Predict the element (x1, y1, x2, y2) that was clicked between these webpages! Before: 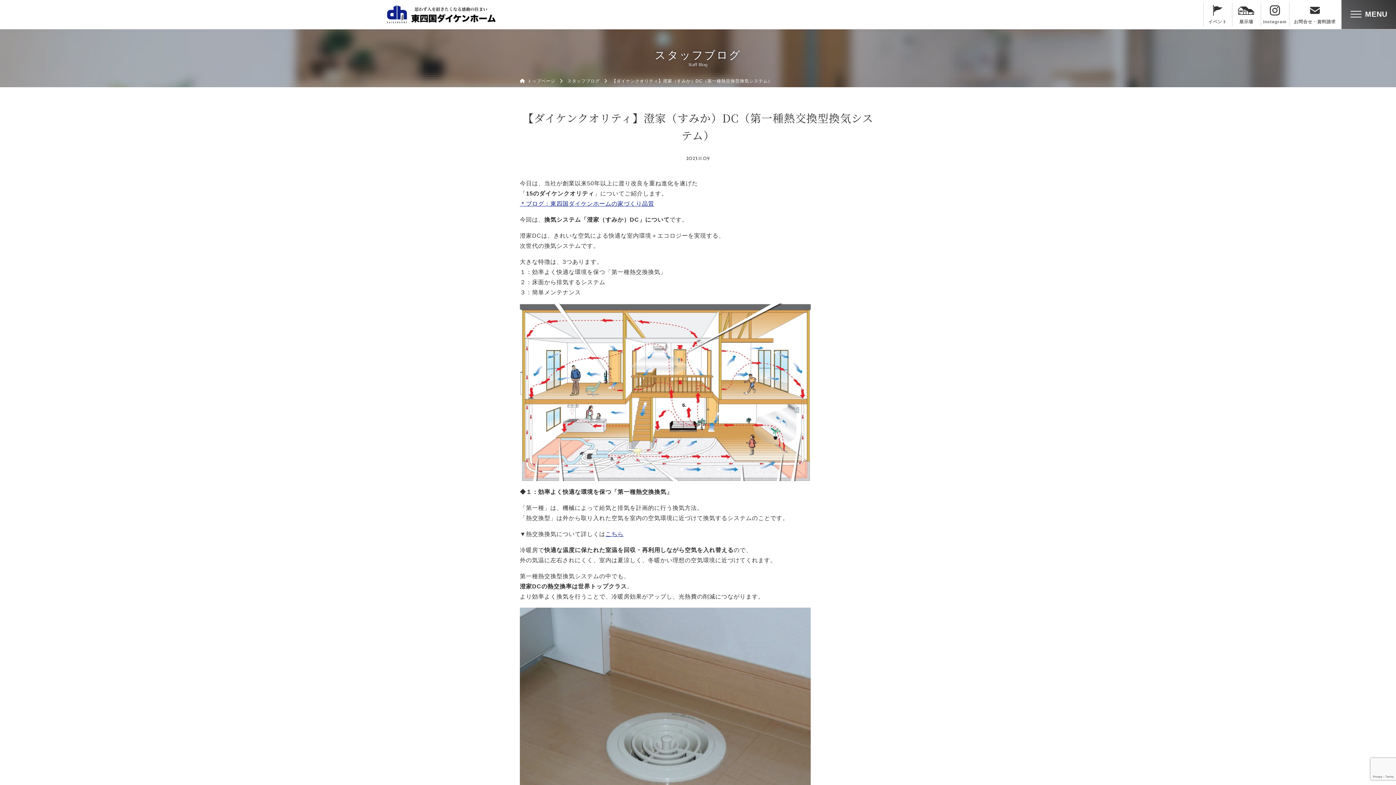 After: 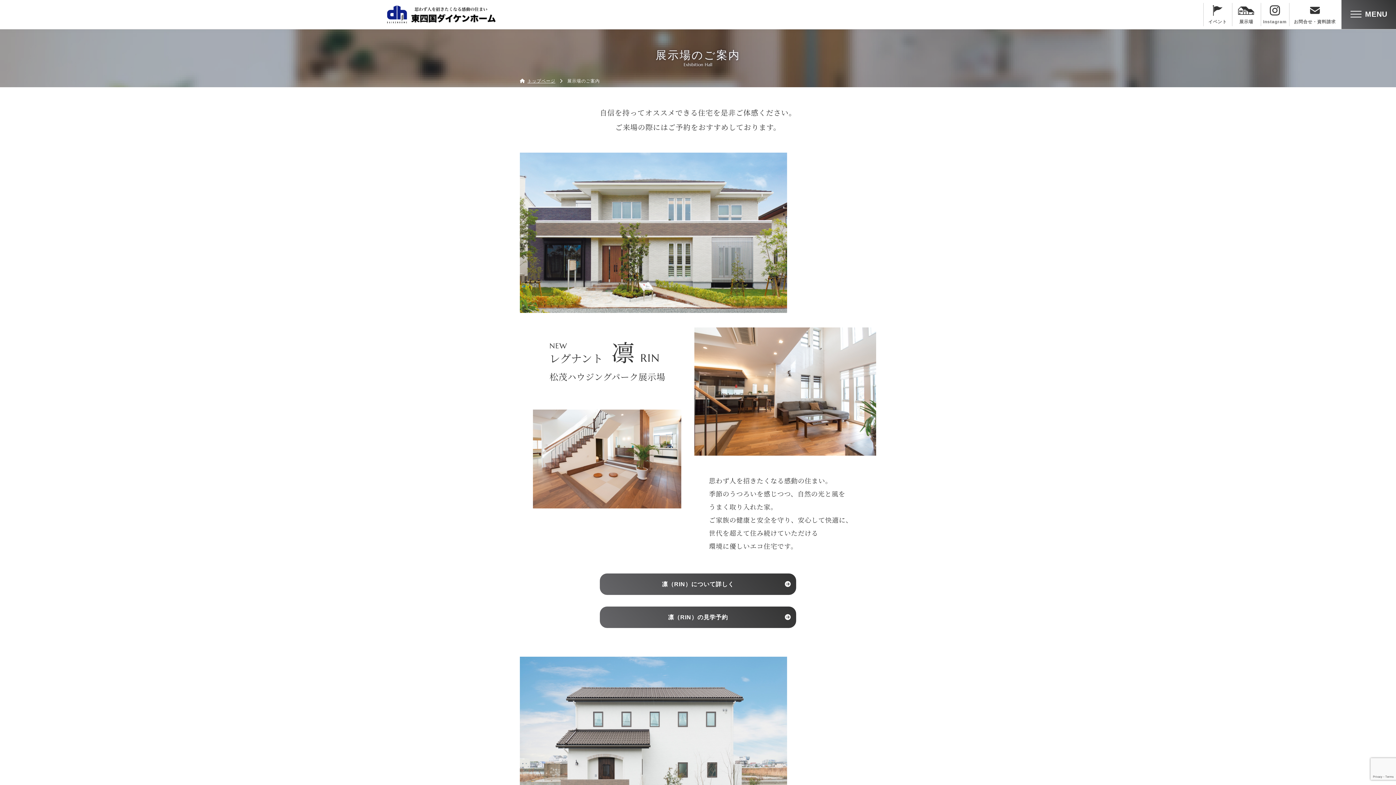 Action: label: 展示場 bbox: (1232, 0, 1260, 28)